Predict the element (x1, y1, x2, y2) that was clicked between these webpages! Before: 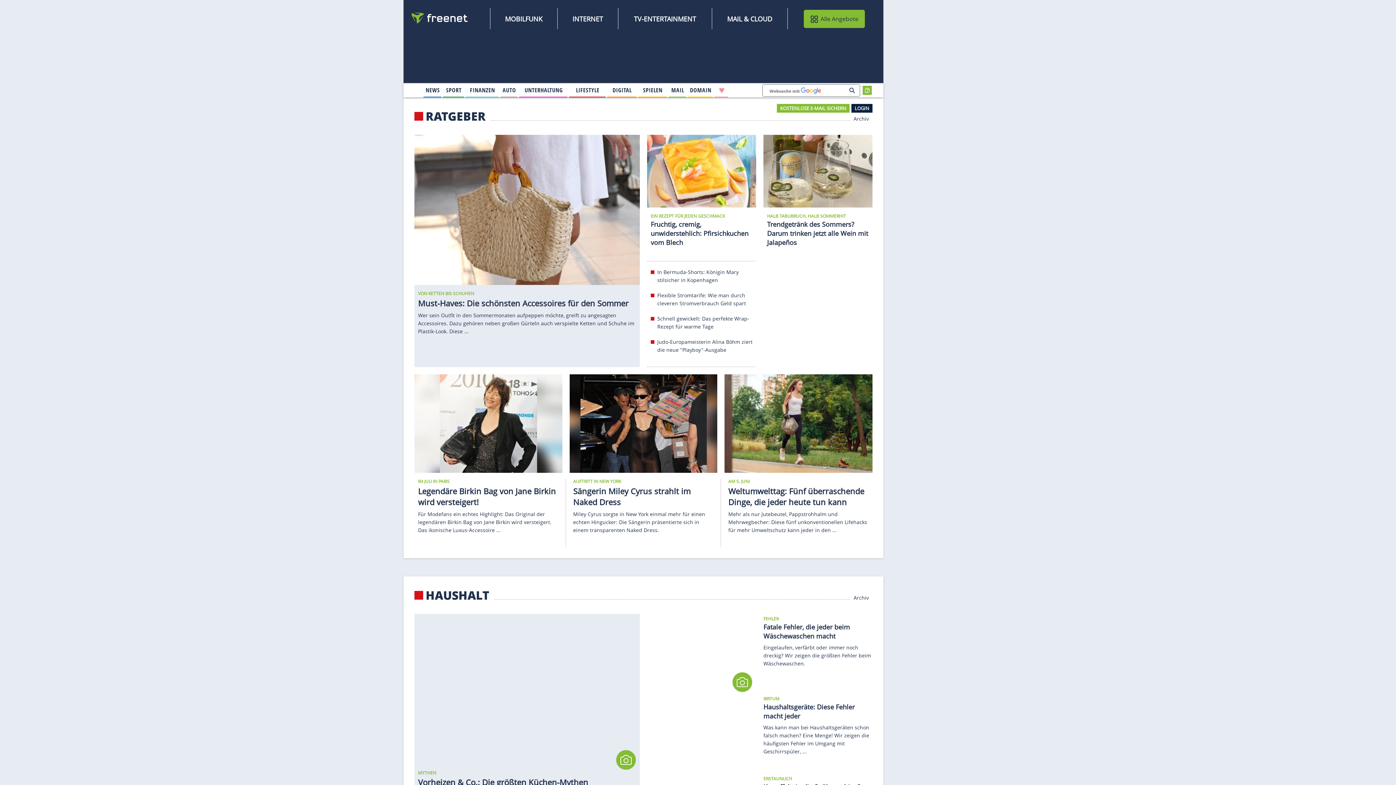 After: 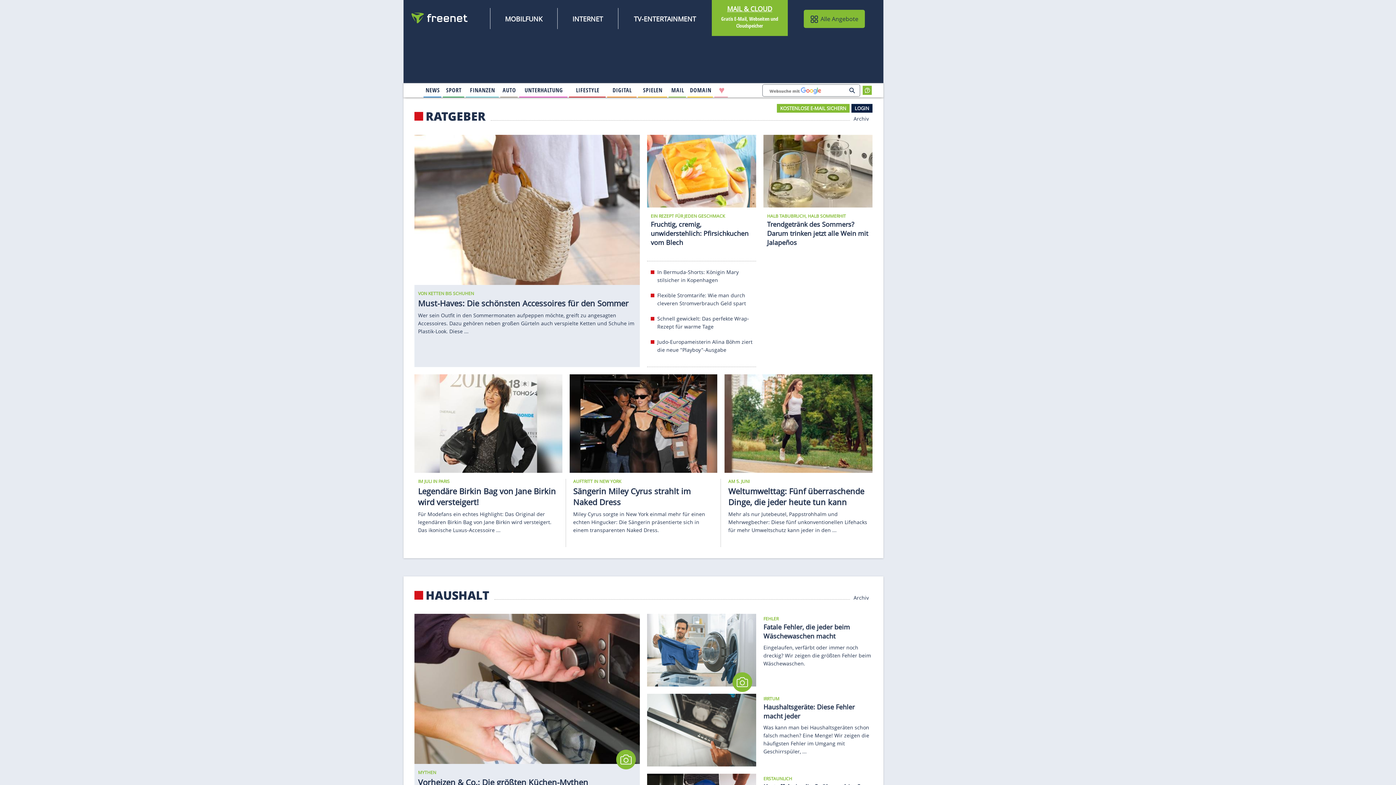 Action: bbox: (726, 13, 773, 24) label: MAIL & CLOUD